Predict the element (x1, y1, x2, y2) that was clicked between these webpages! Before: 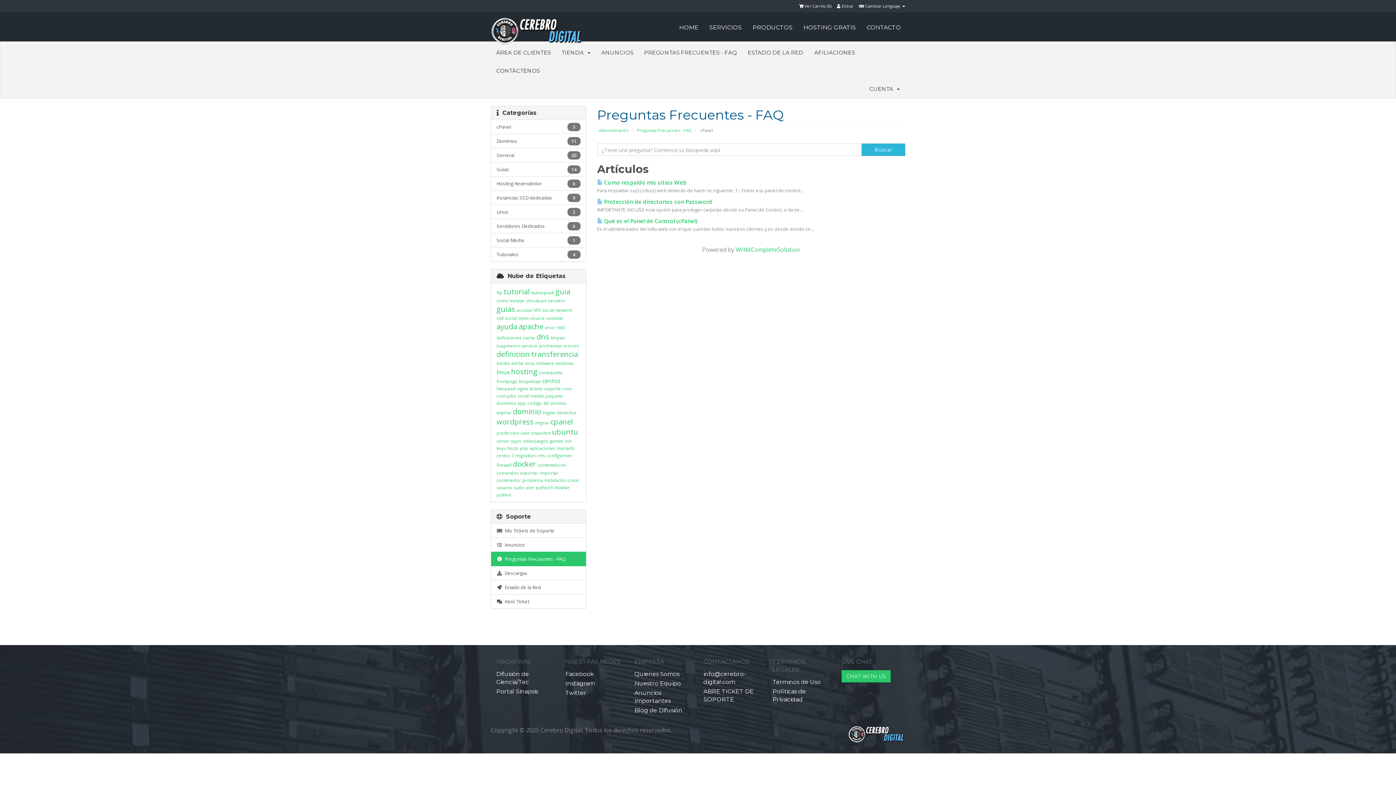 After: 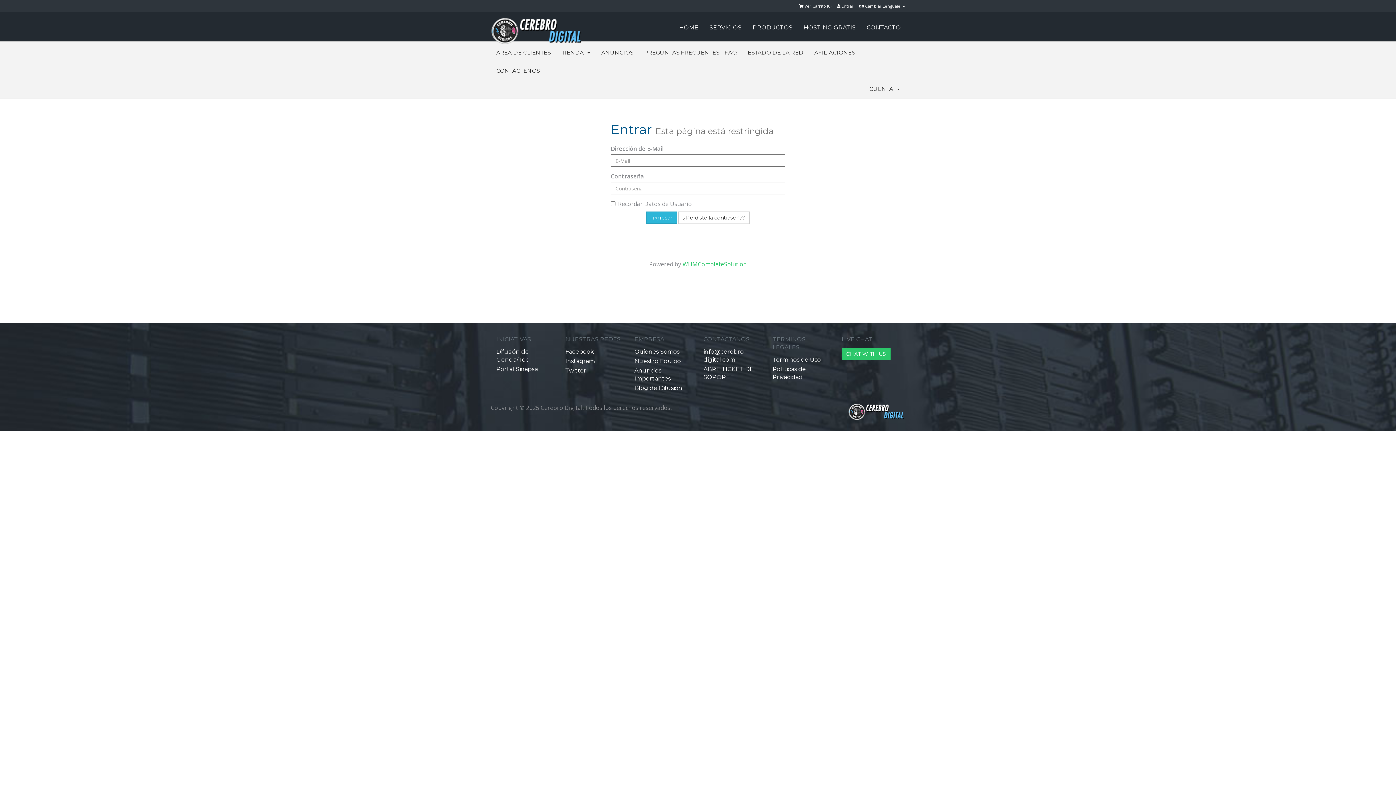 Action: bbox: (742, 43, 809, 61) label: ESTADO DE LA RED